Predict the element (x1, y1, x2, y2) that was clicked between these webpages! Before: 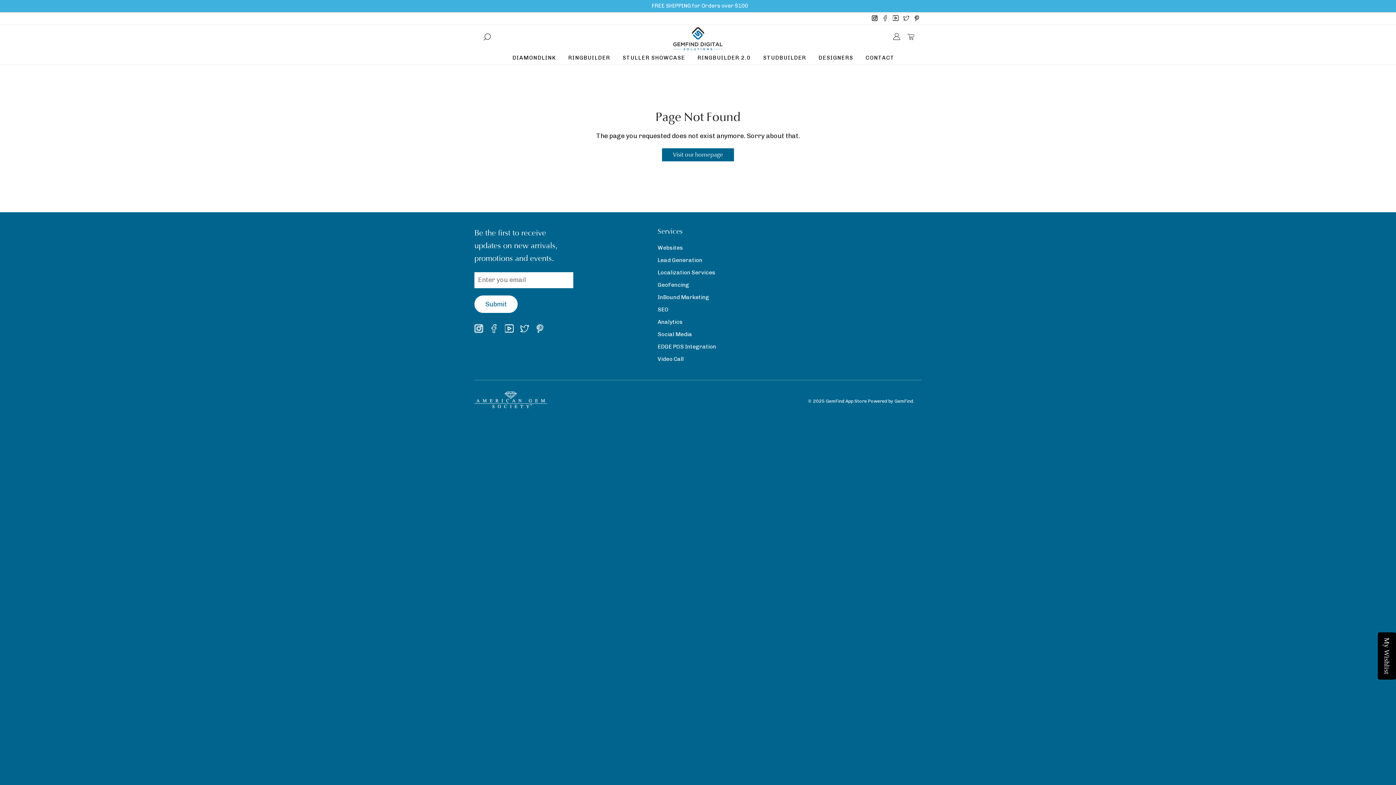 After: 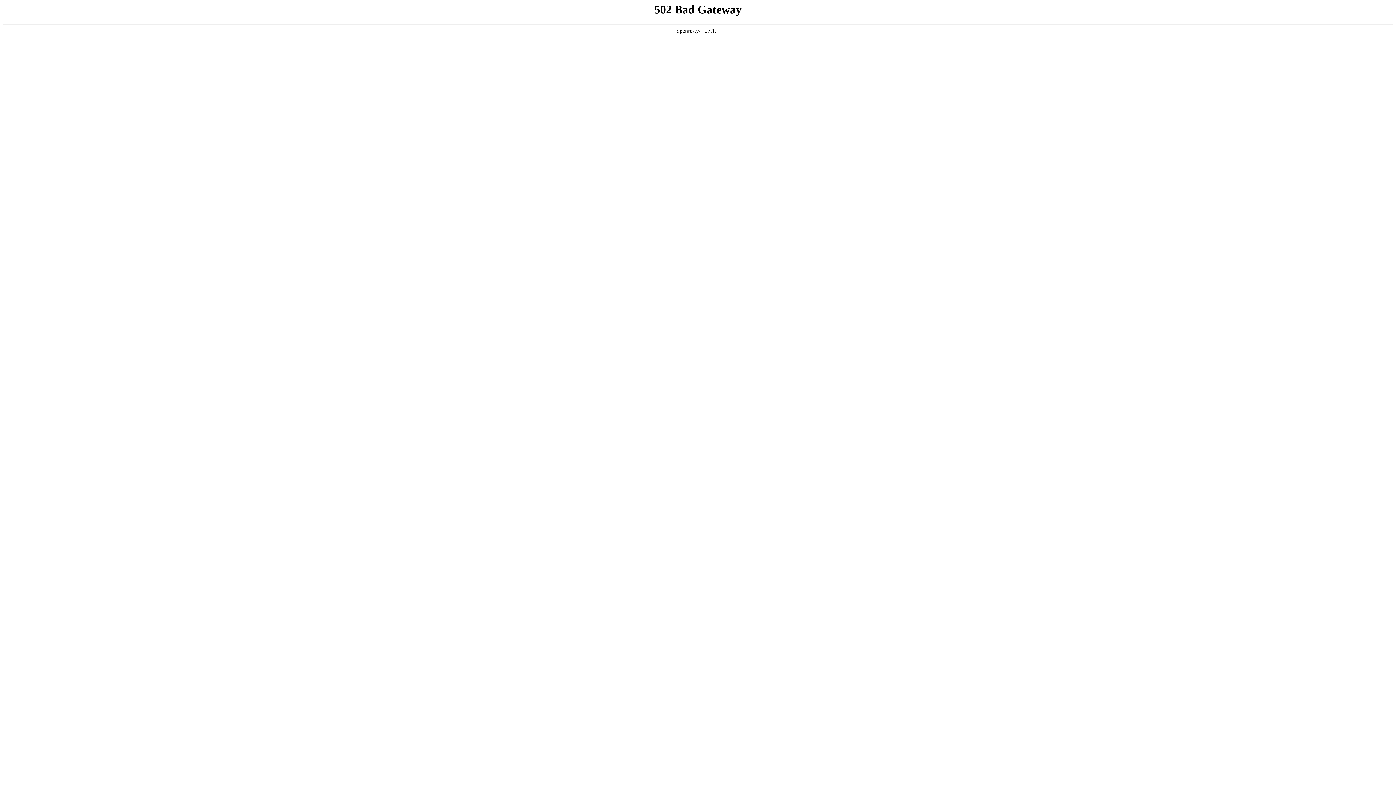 Action: label: Localization Services bbox: (657, 266, 738, 278)